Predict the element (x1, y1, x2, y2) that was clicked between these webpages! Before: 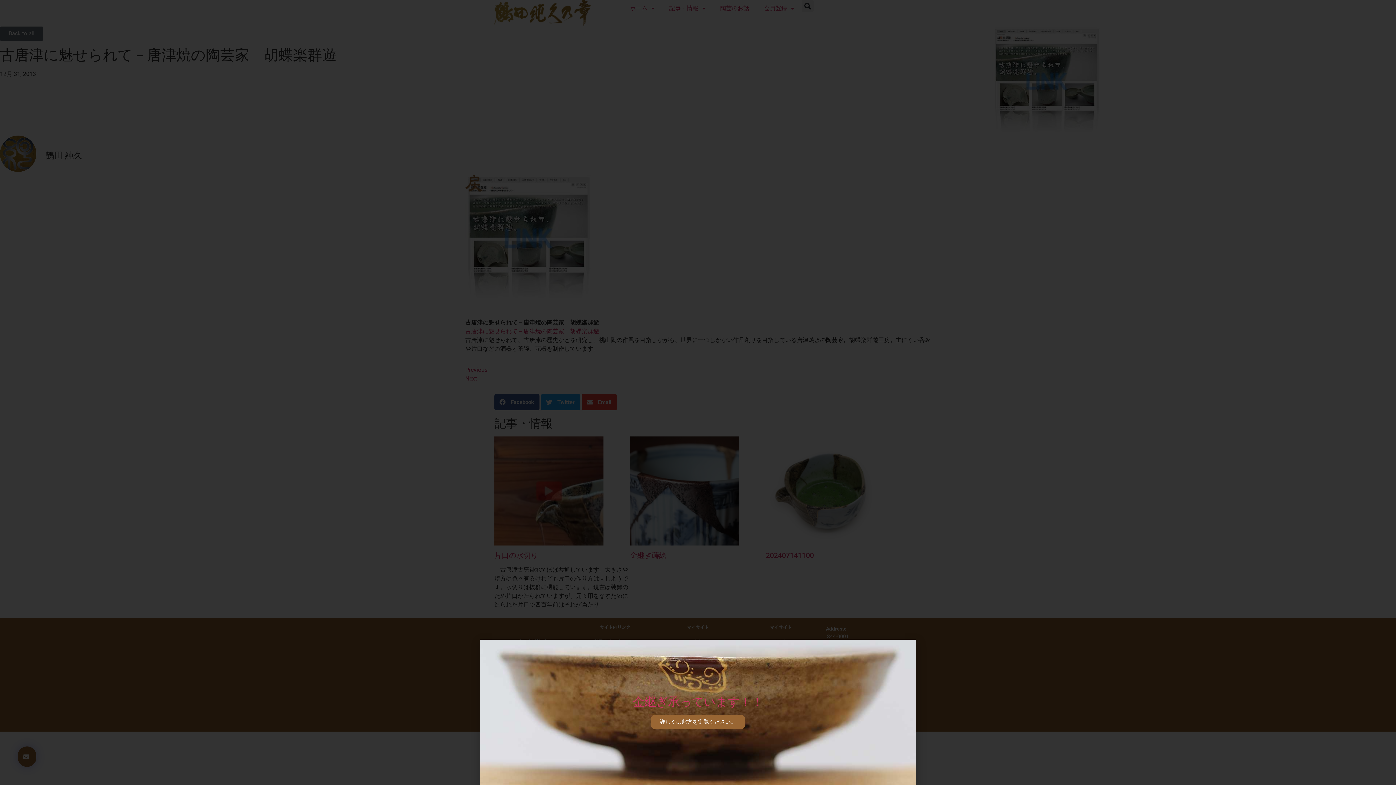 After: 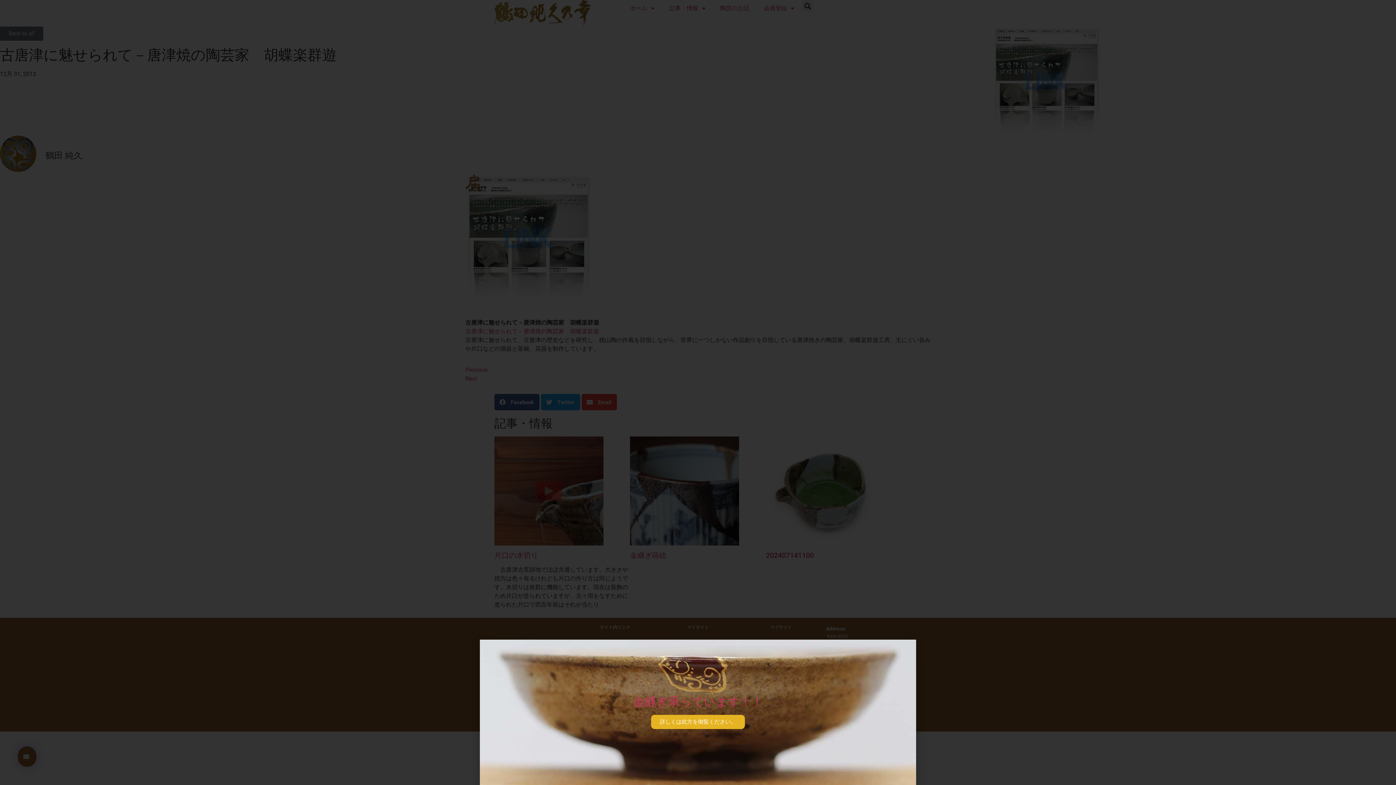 Action: label: 詳しくは此方を御覧ください。 bbox: (651, 715, 745, 729)